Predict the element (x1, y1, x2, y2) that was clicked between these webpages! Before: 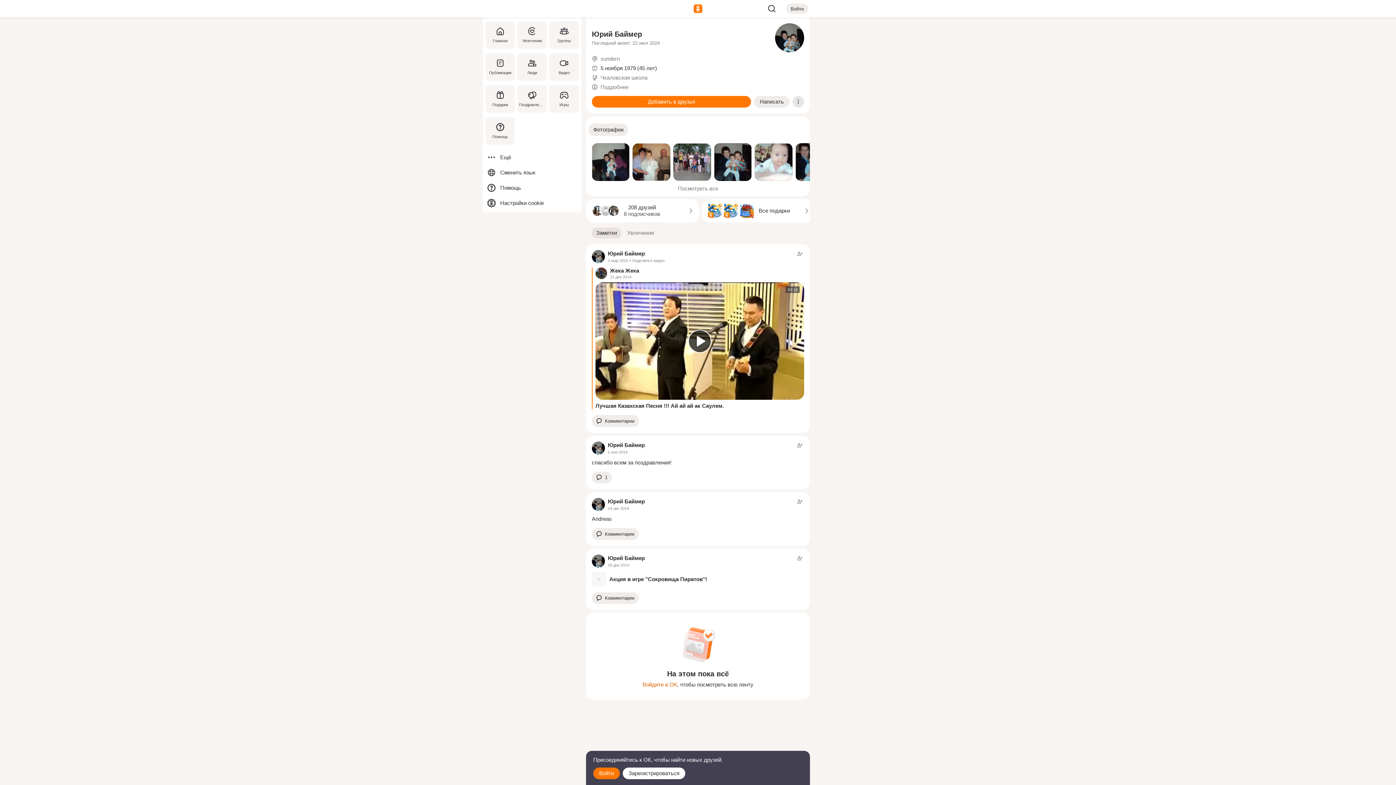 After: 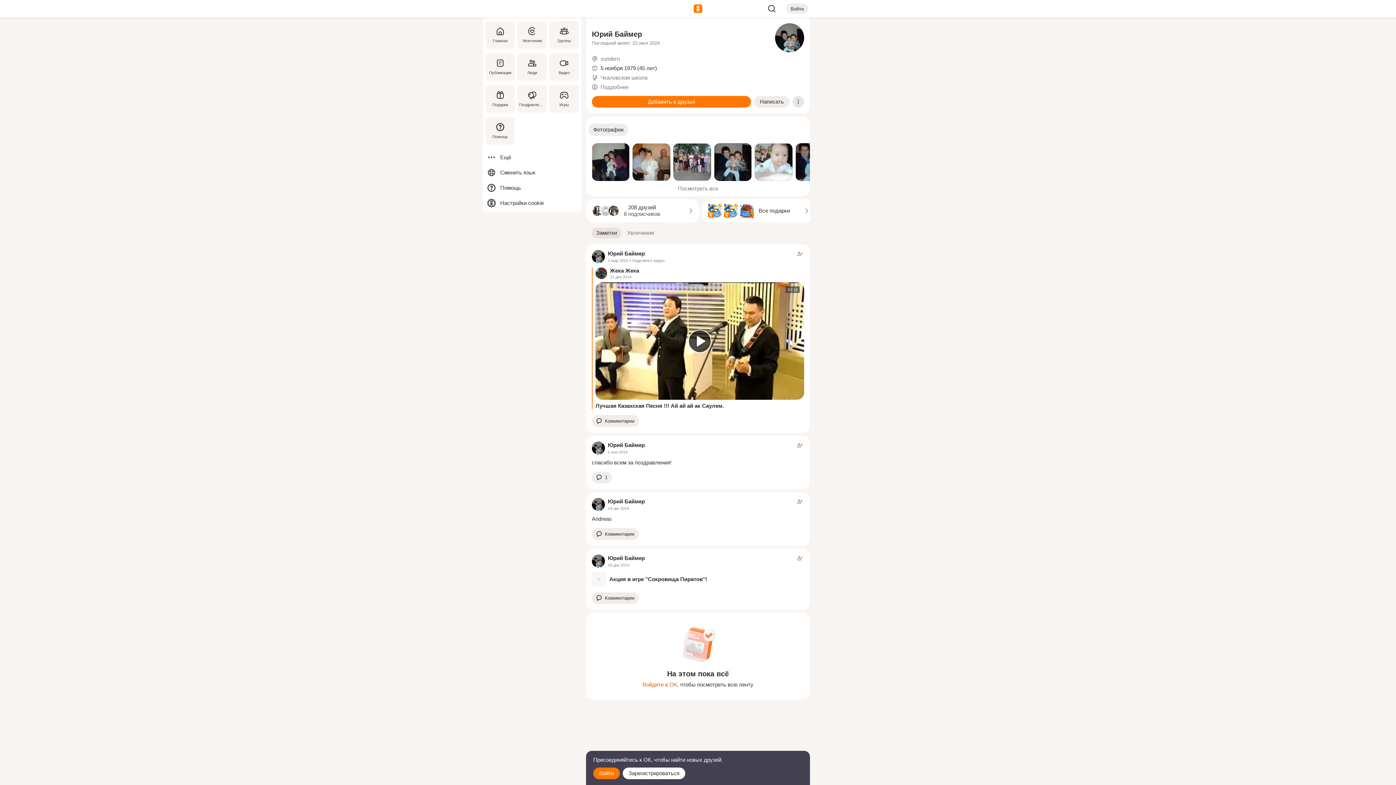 Action: label: Комментарии bbox: (592, 592, 638, 604)